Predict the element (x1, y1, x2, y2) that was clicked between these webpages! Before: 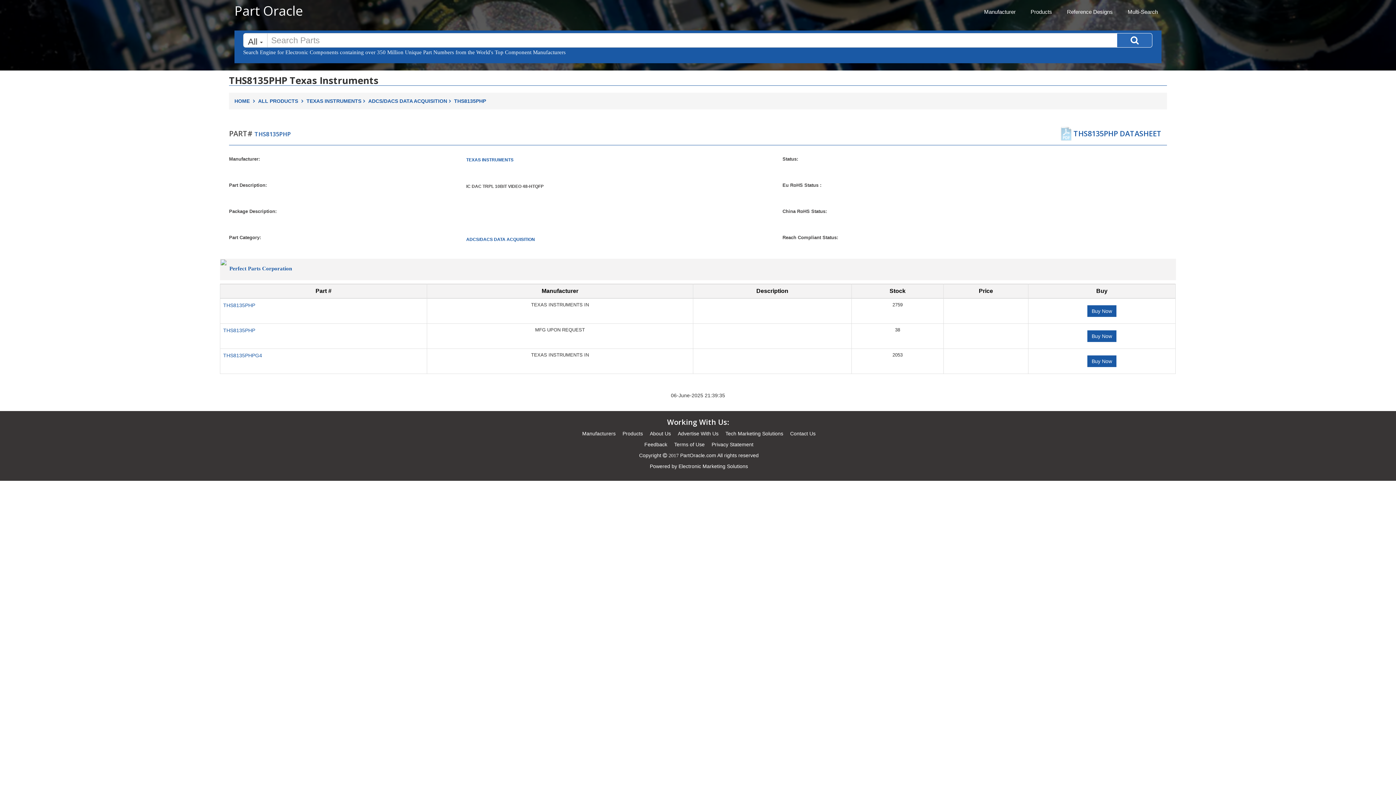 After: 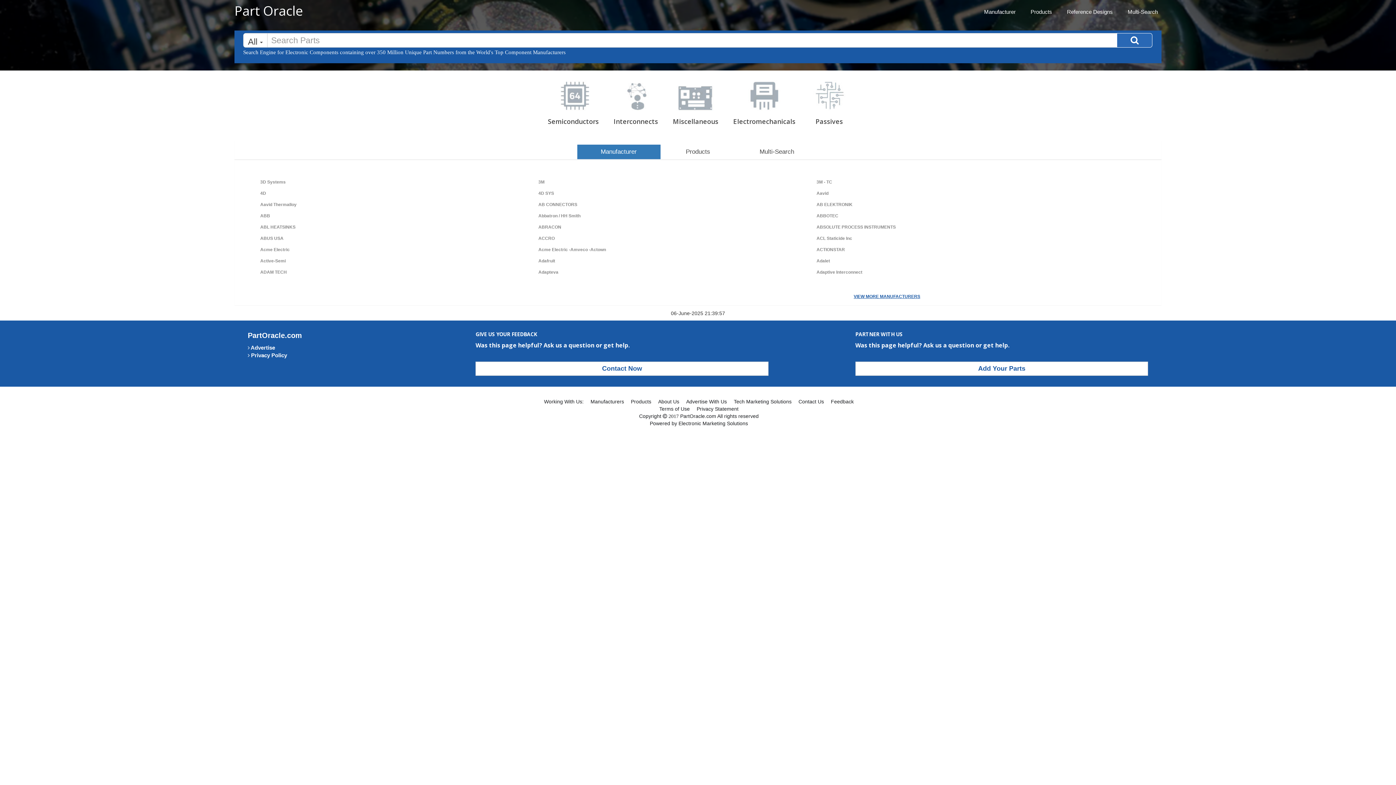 Action: bbox: (234, 95, 258, 106) label: HOME 